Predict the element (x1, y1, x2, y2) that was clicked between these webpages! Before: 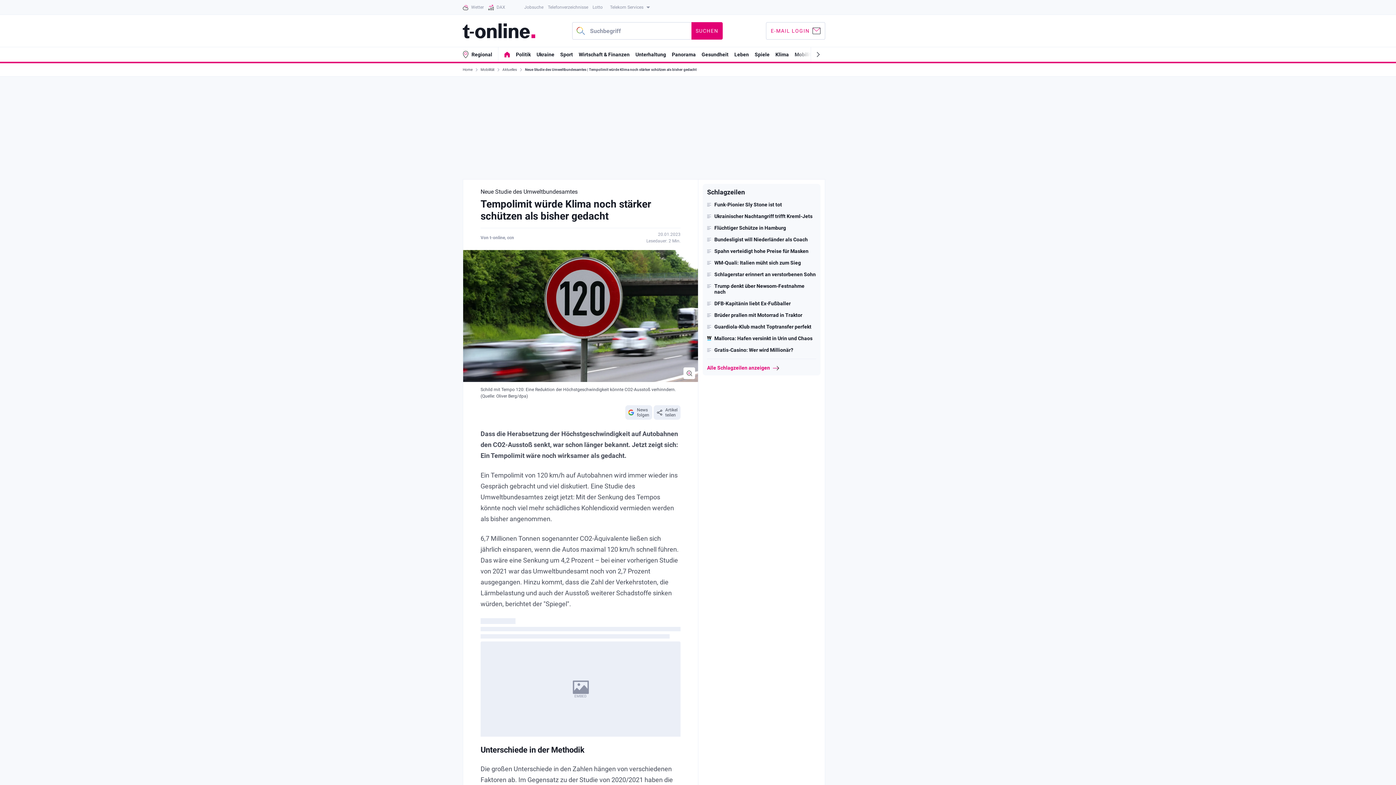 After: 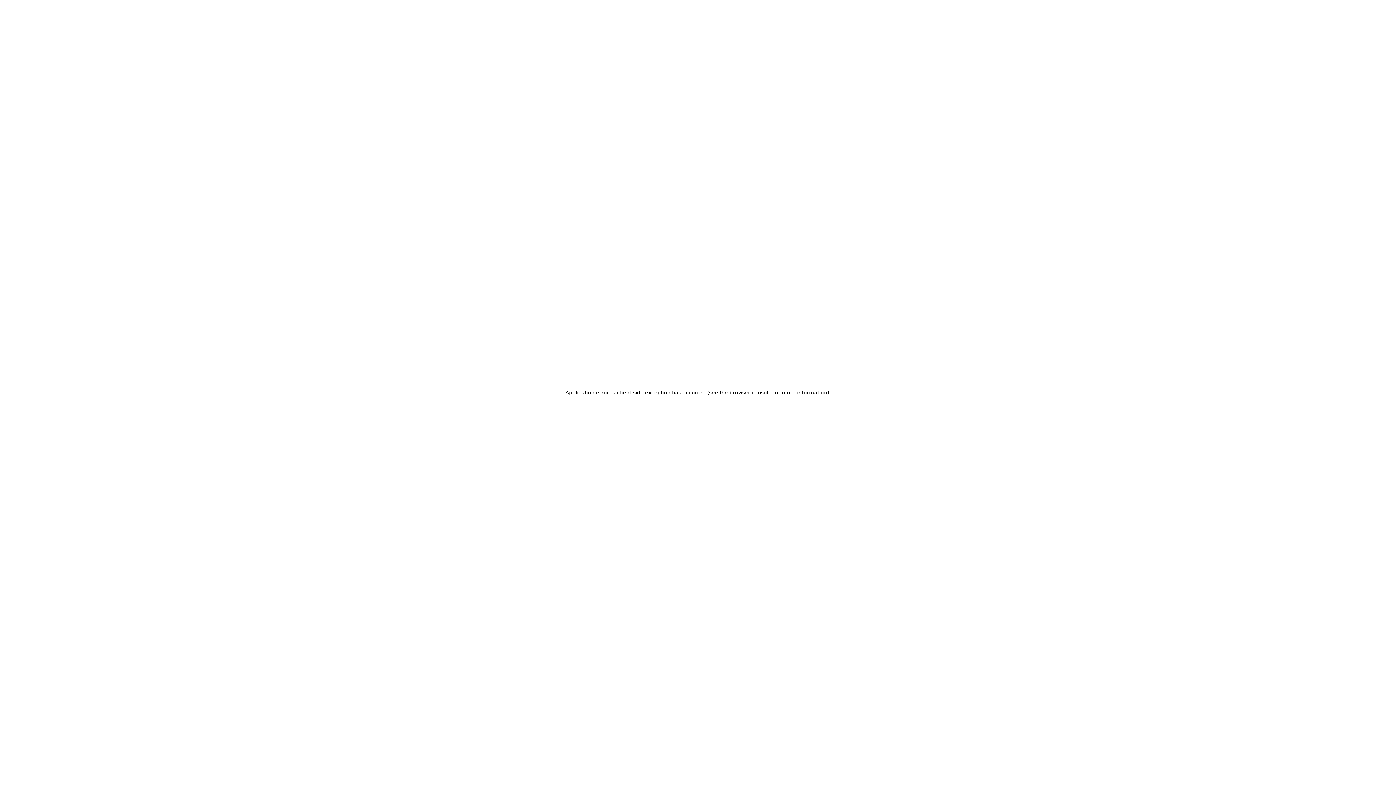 Action: label: DAX bbox: (488, 0, 520, 14)